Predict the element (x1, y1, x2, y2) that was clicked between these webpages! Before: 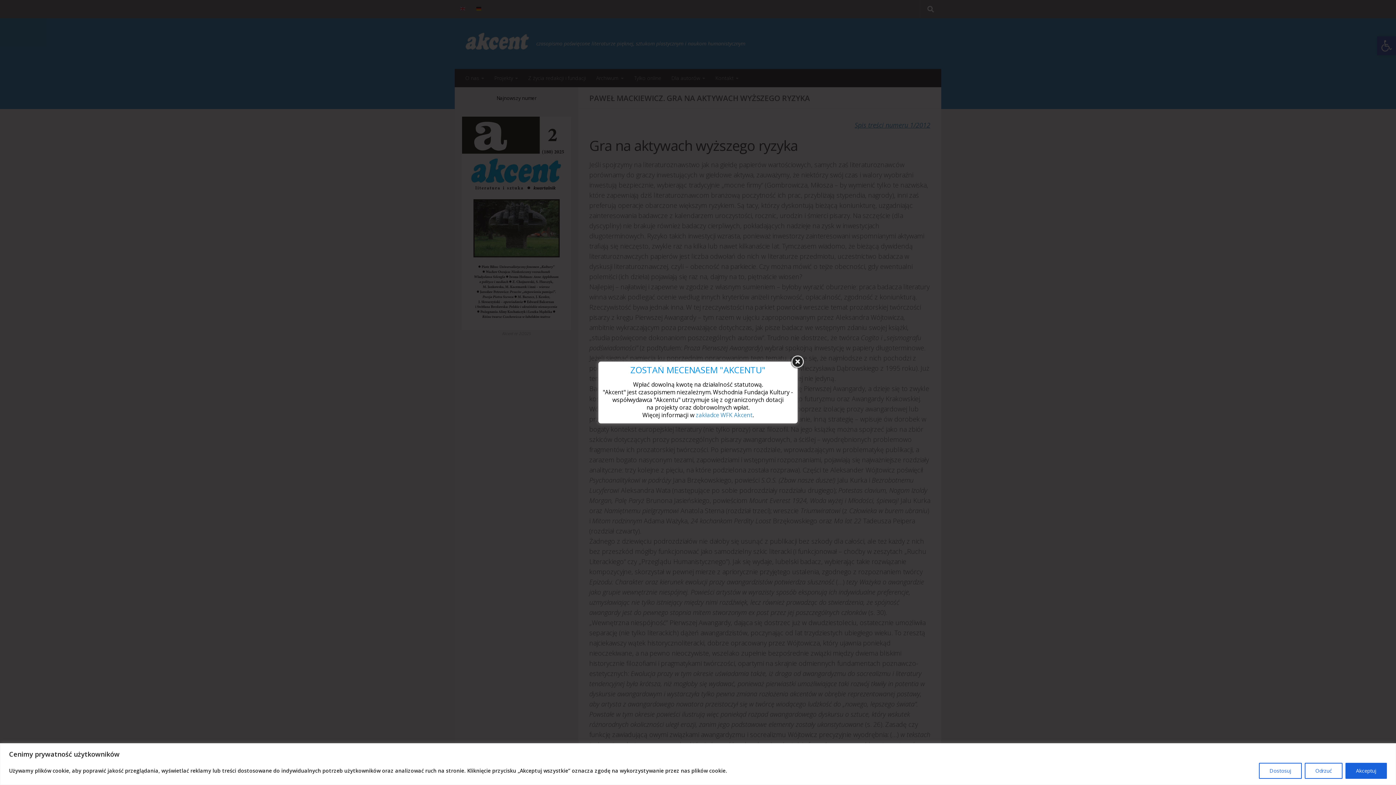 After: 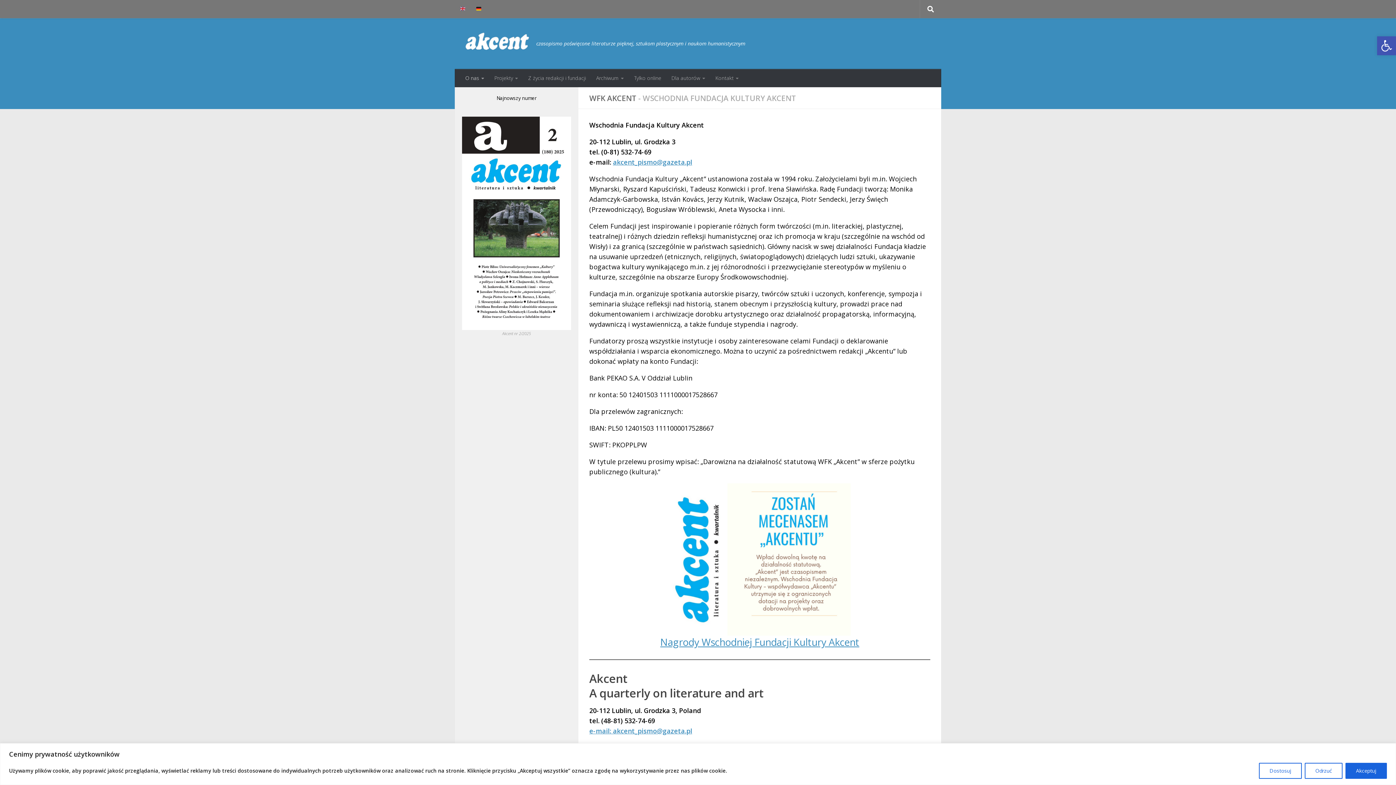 Action: bbox: (696, 411, 752, 419) label: zakładce WFK Akcent